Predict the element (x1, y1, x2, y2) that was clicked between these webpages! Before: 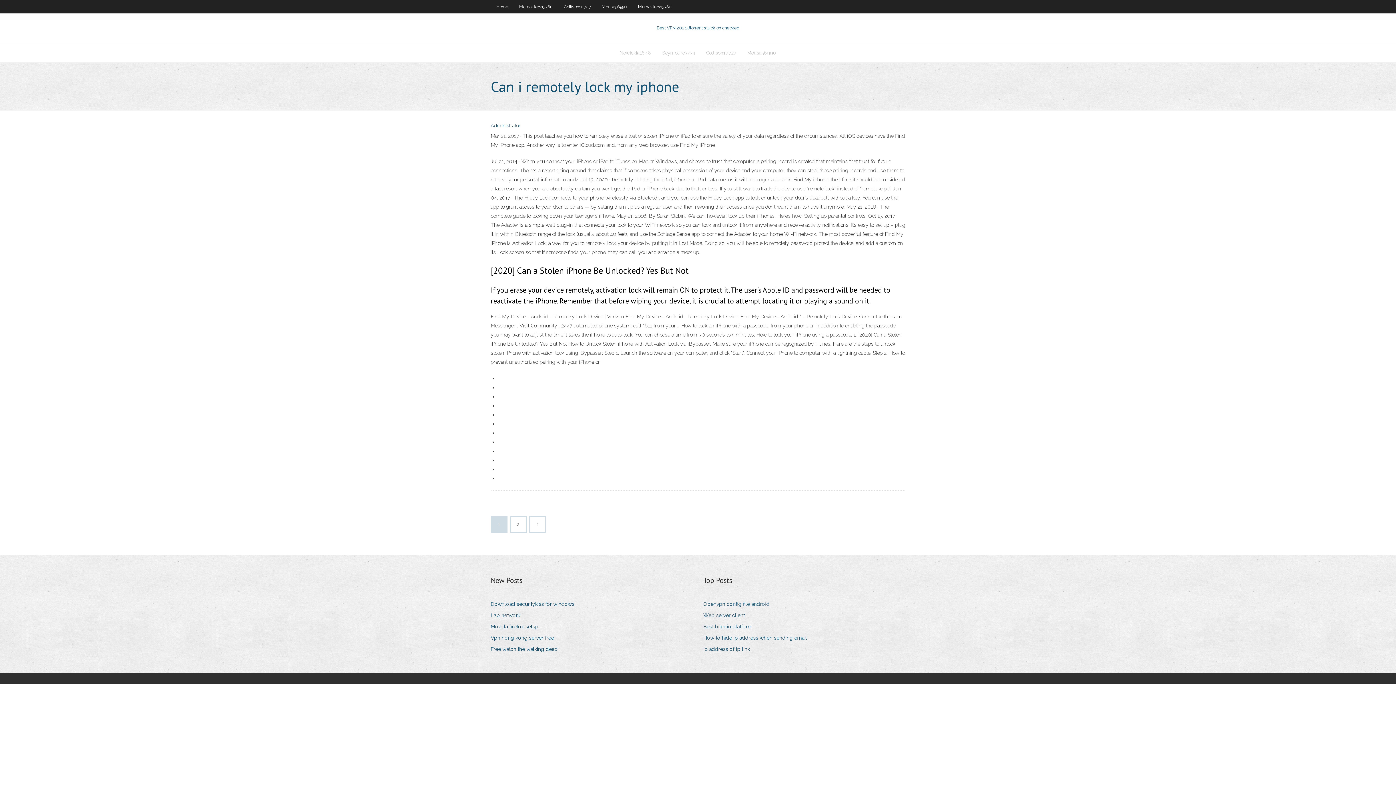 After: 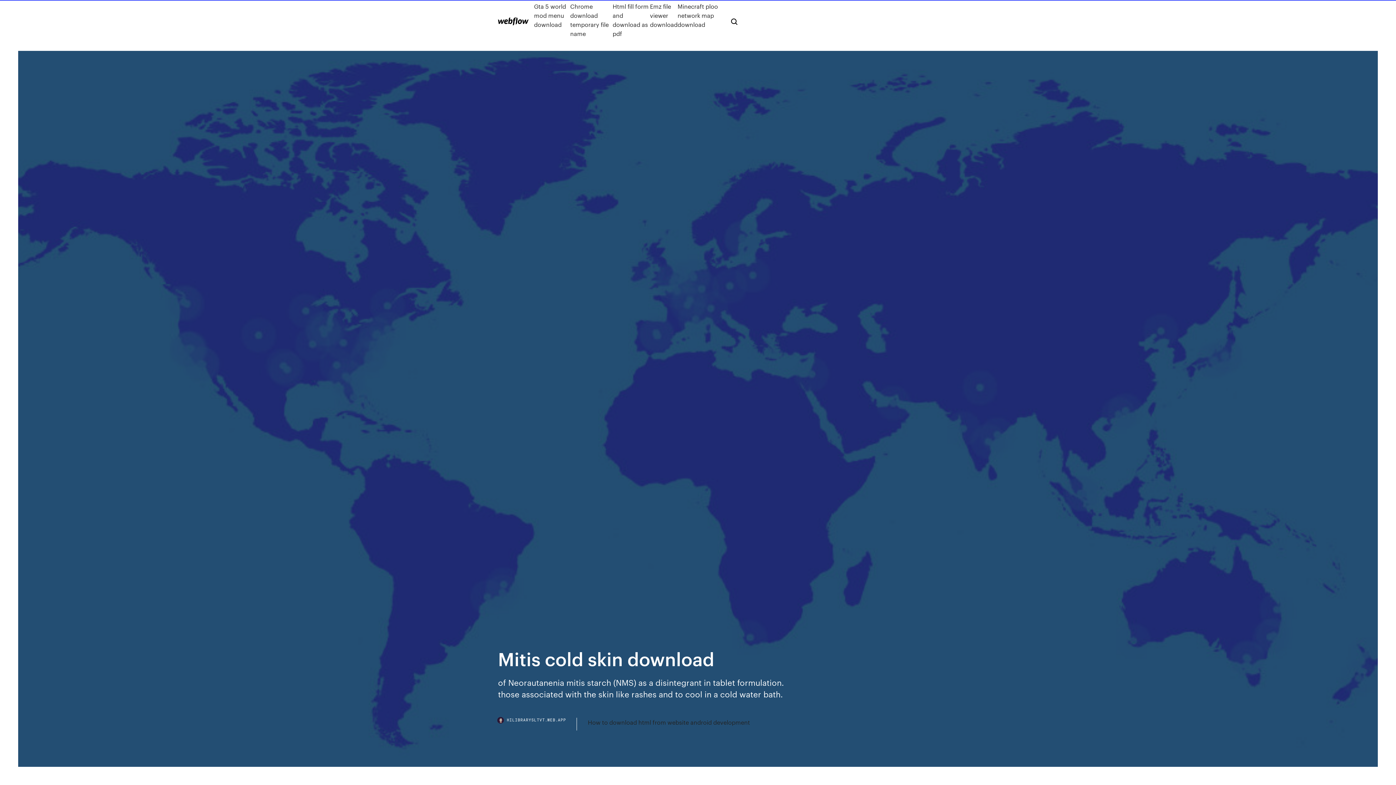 Action: label: How to hide ip address when sending email bbox: (703, 633, 812, 643)